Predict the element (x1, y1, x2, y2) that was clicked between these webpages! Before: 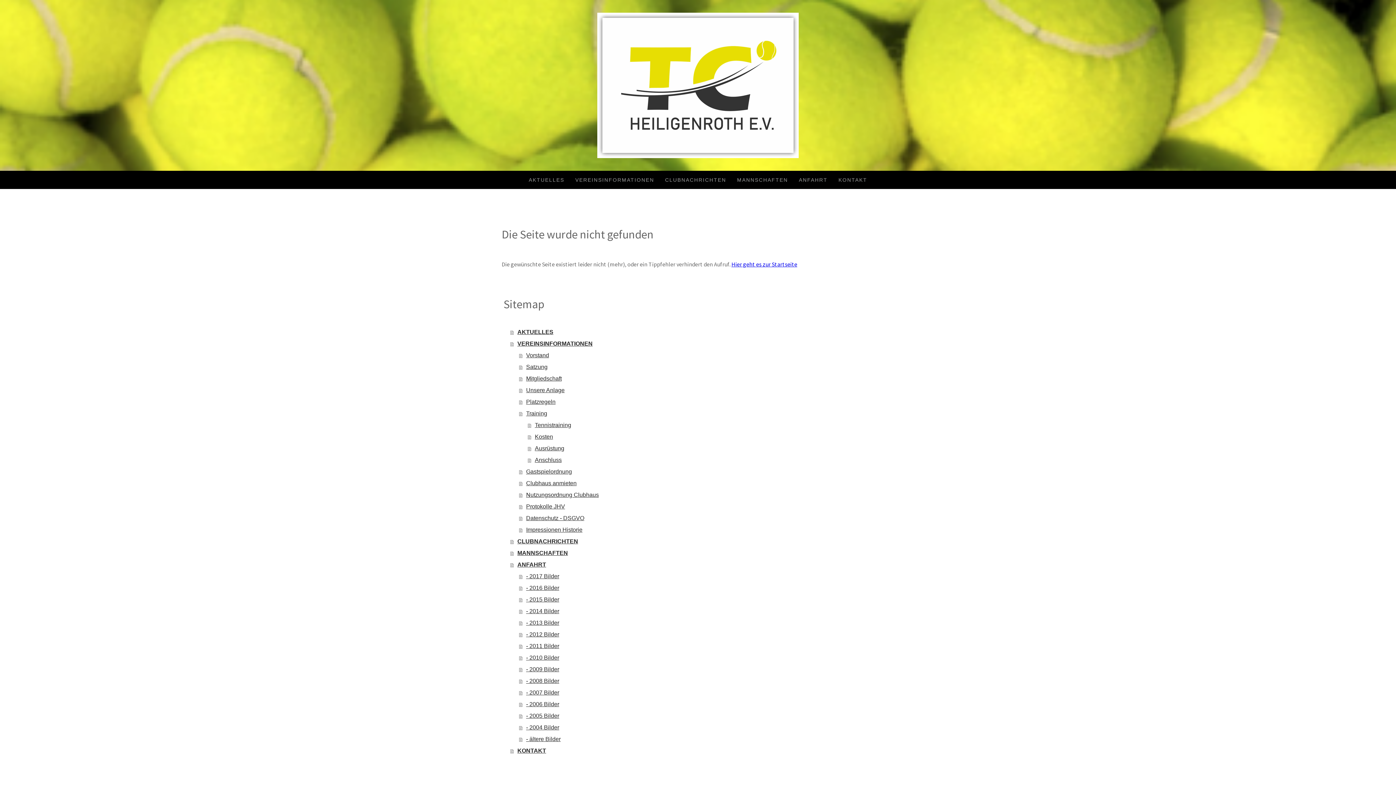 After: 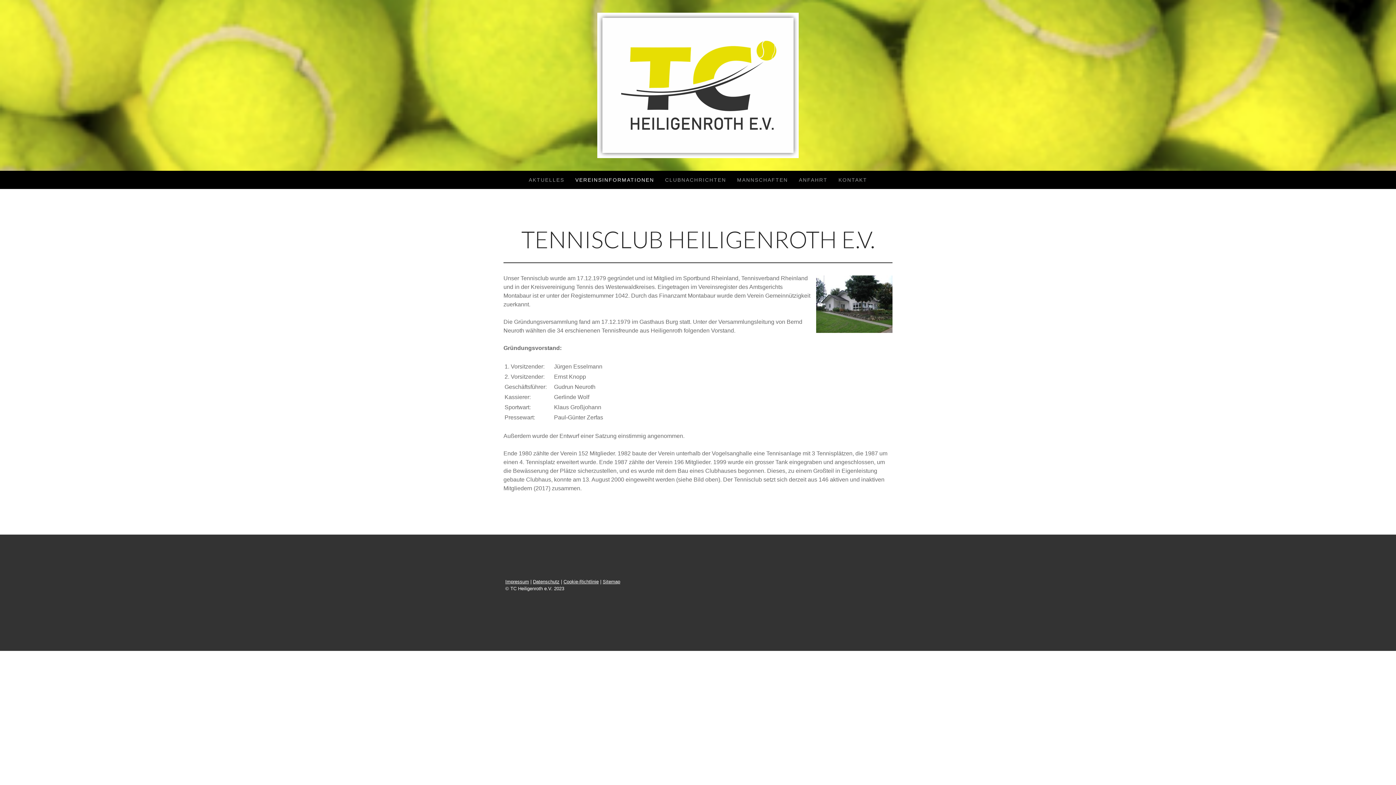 Action: label: VEREINSINFORMATIONEN bbox: (510, 338, 894, 349)